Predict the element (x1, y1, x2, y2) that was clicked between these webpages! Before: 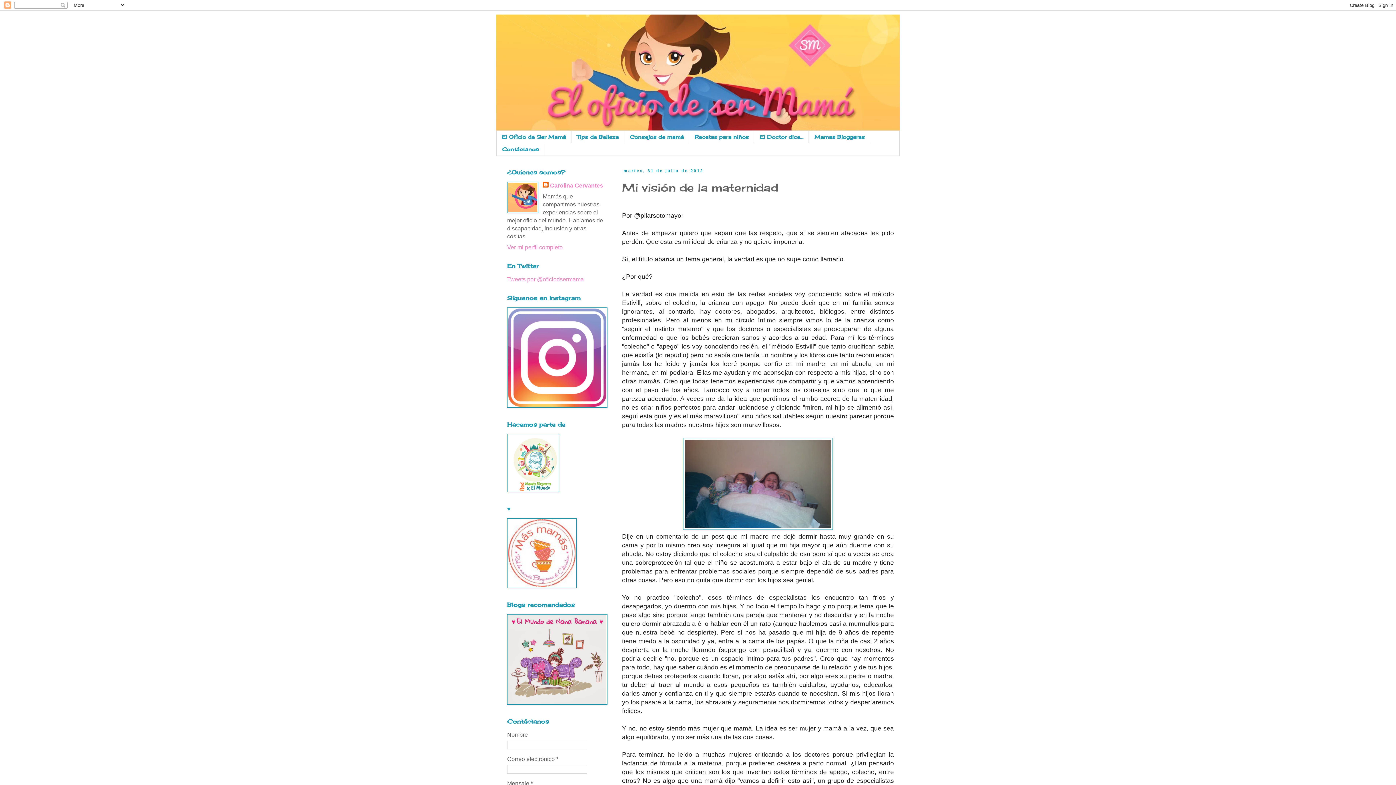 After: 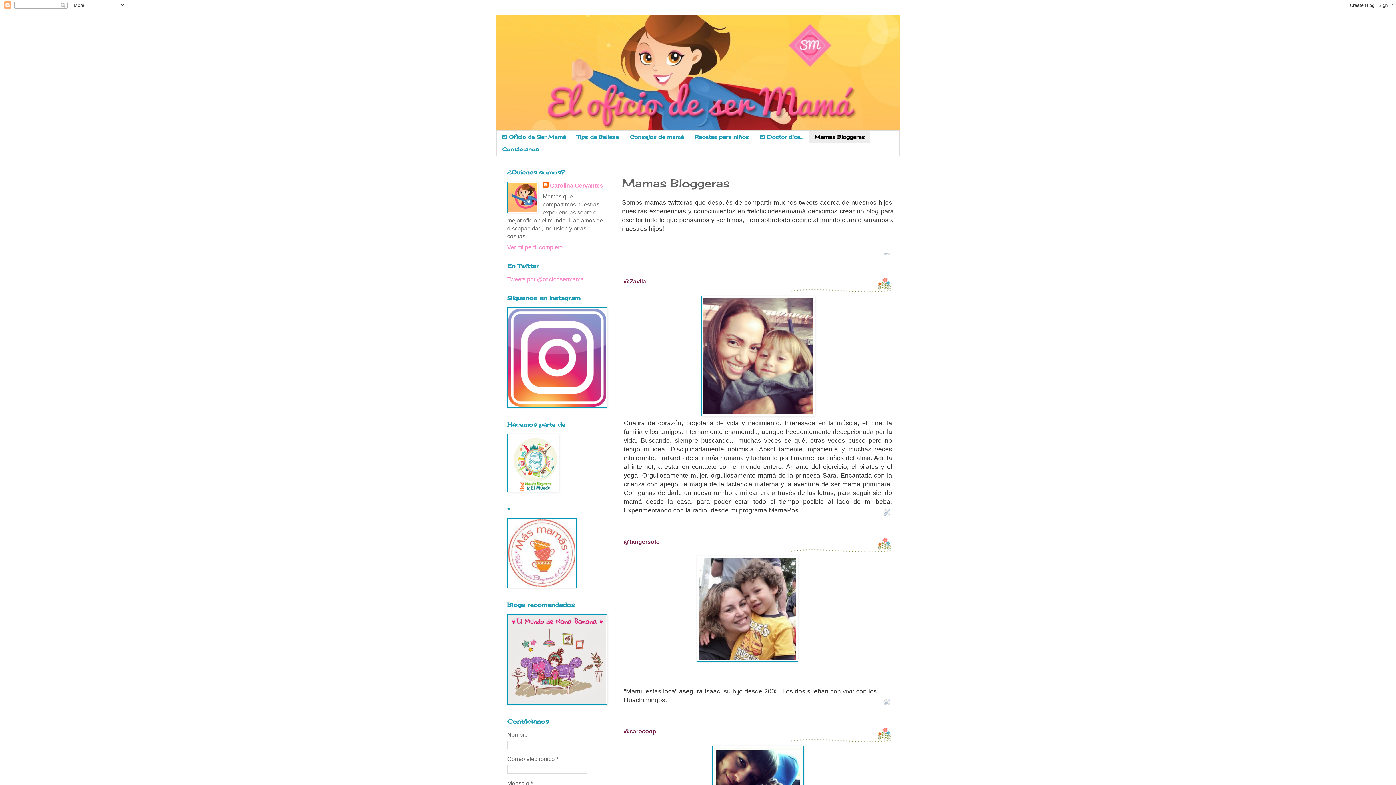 Action: bbox: (809, 130, 870, 143) label: Mamas Bloggeras